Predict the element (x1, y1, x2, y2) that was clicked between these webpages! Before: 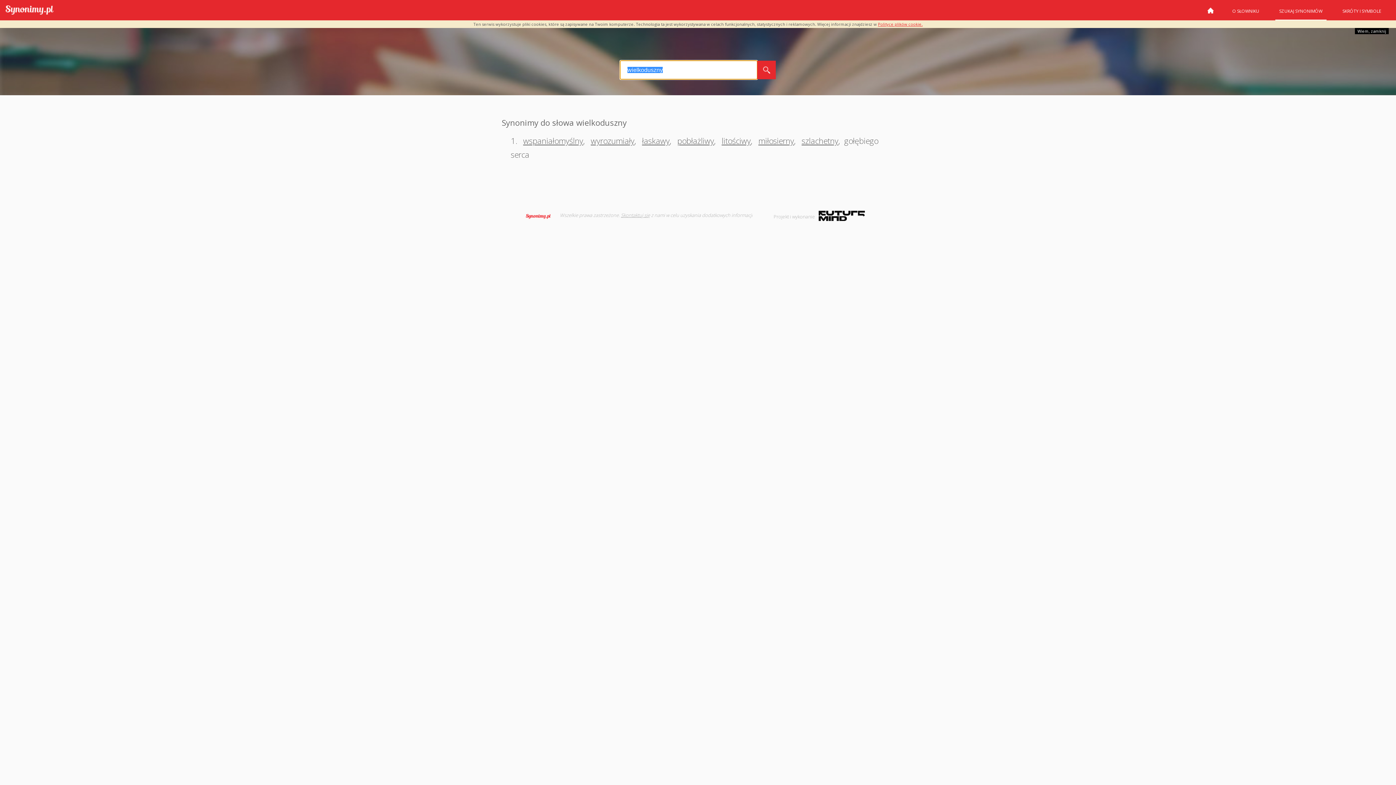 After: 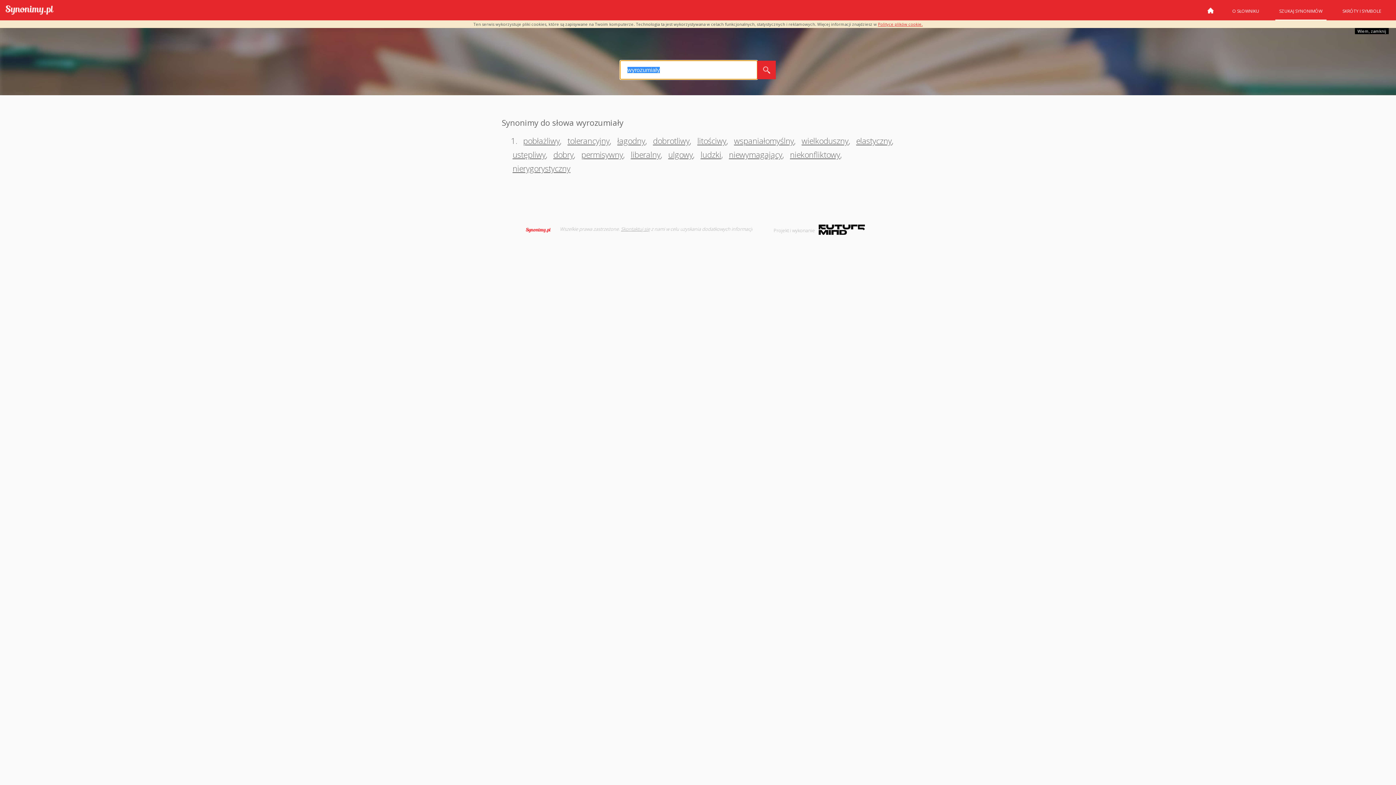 Action: label: wyrozumiały bbox: (589, 135, 634, 146)